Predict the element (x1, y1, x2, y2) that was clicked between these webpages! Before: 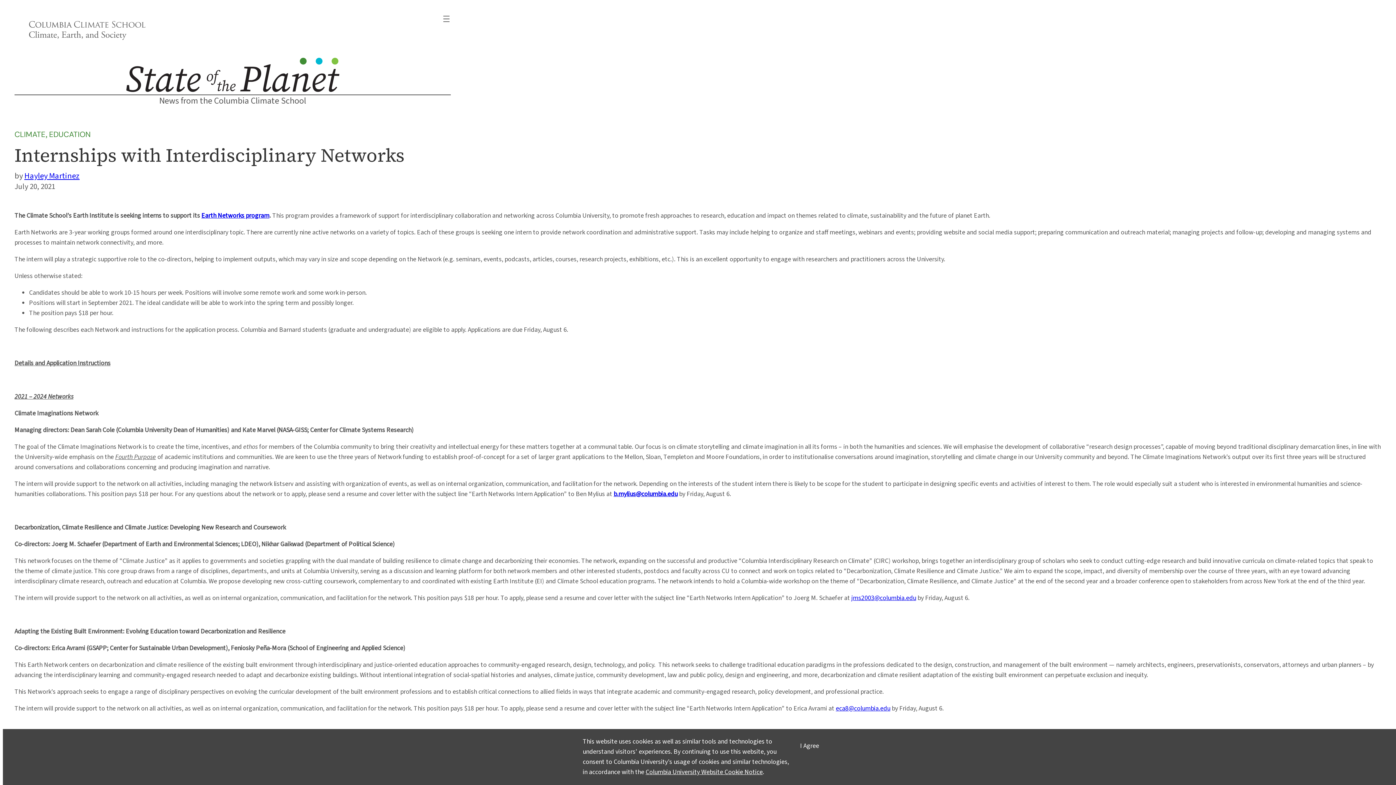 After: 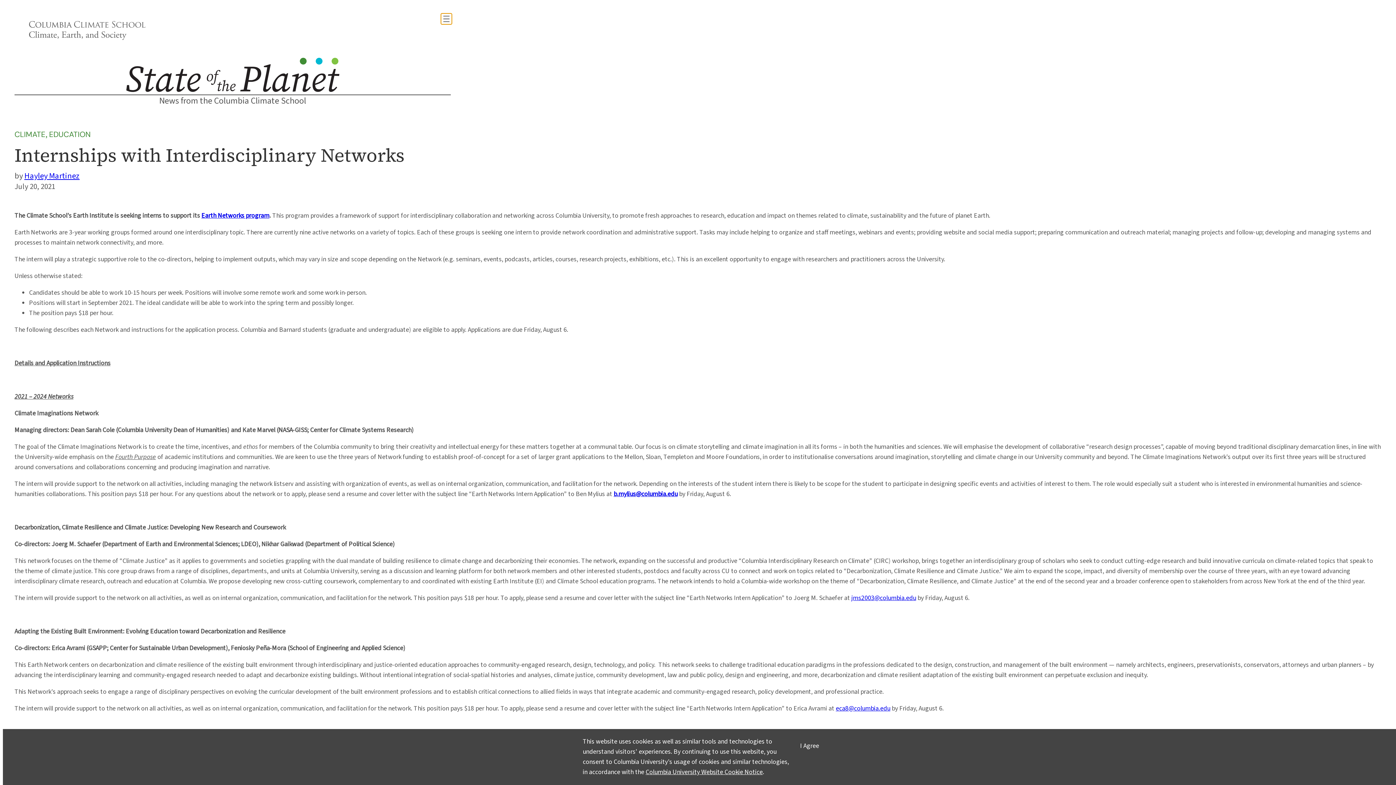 Action: bbox: (442, 14, 450, 23) label: Open menu